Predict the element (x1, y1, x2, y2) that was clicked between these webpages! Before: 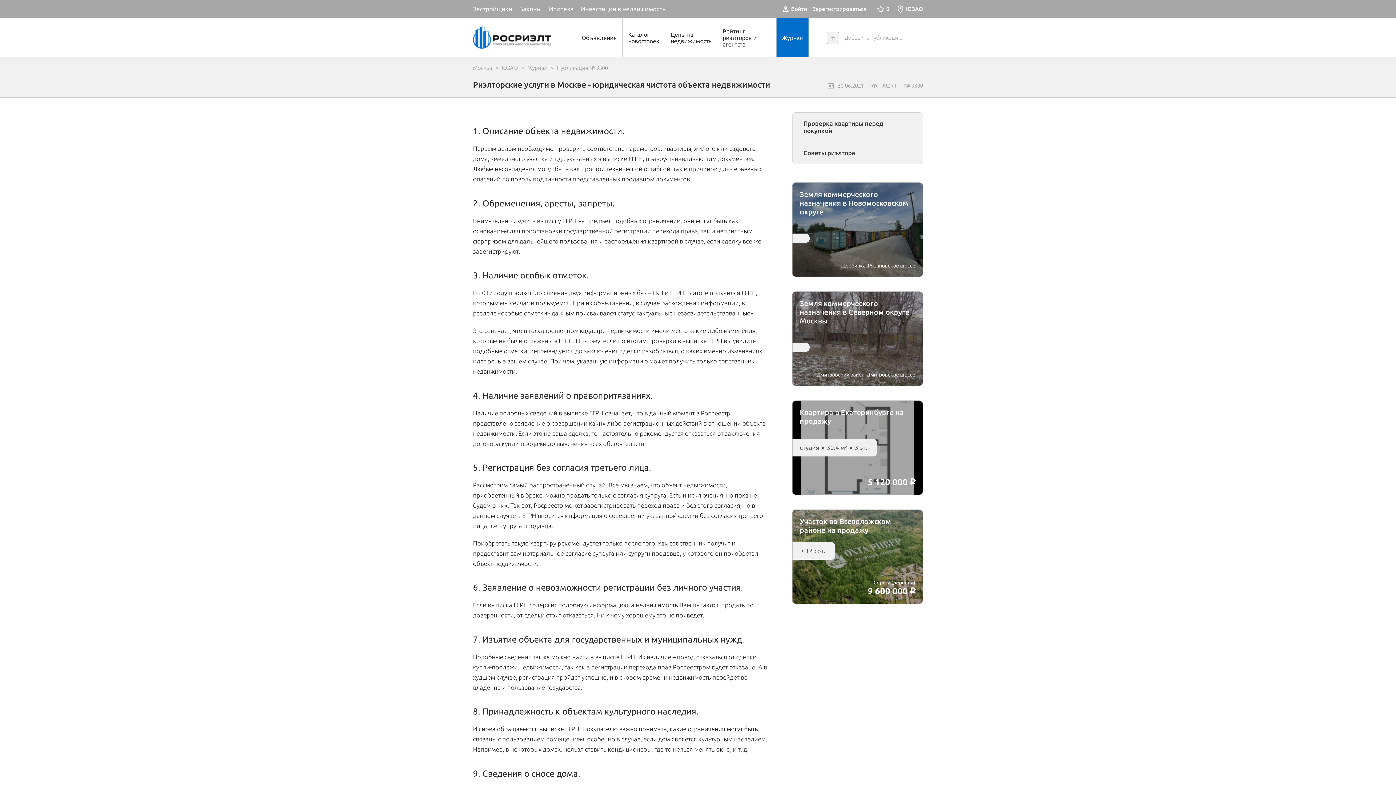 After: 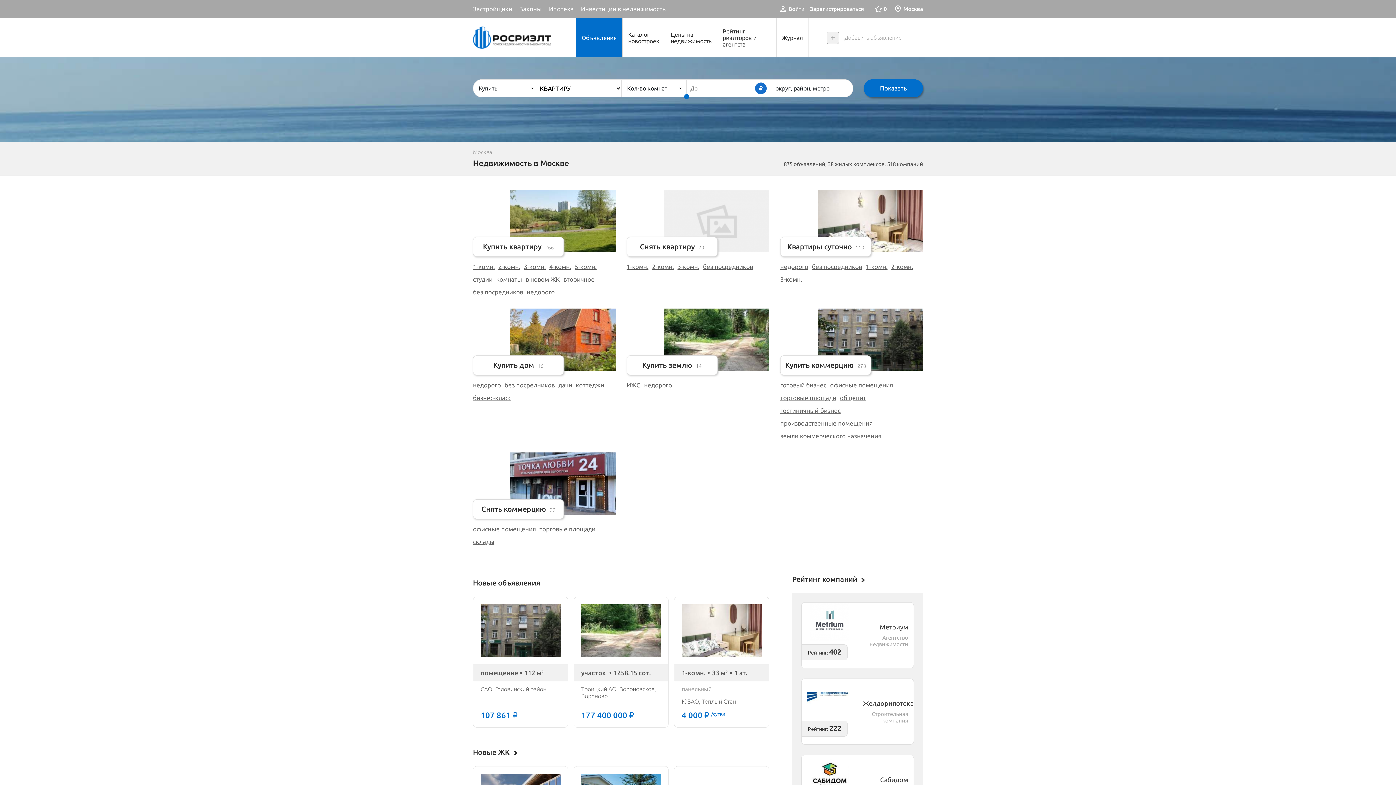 Action: label: Москва bbox: (473, 64, 492, 70)